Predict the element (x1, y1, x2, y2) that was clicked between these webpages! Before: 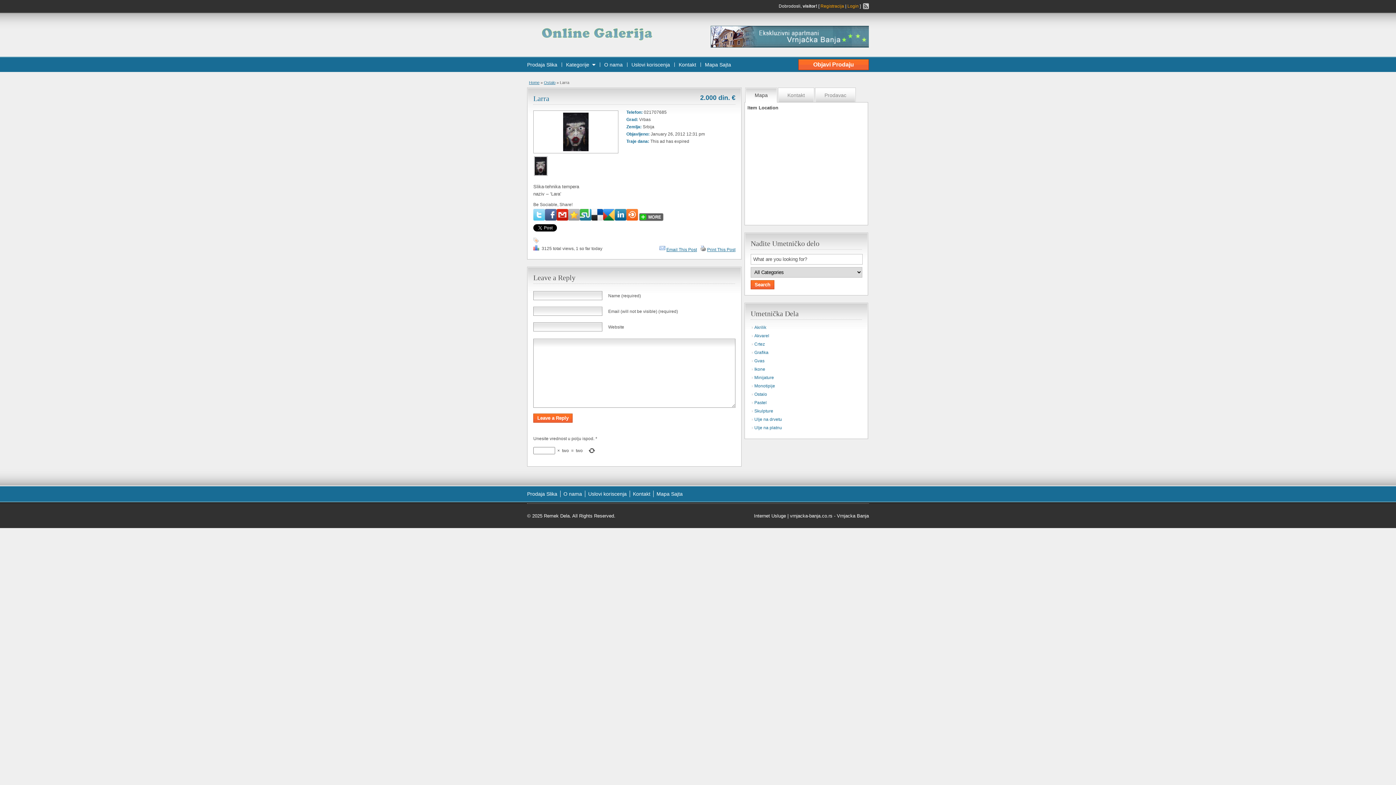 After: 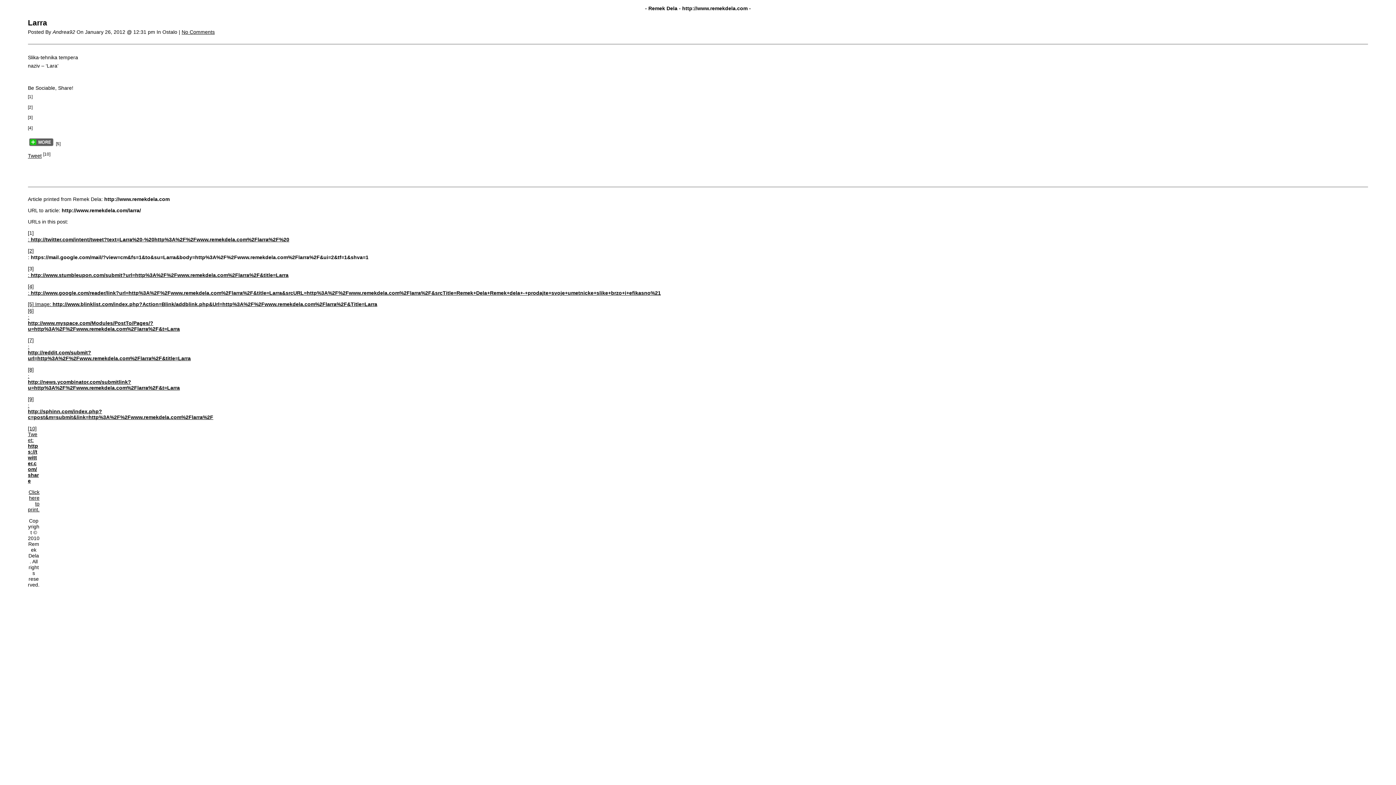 Action: bbox: (700, 247, 706, 252)